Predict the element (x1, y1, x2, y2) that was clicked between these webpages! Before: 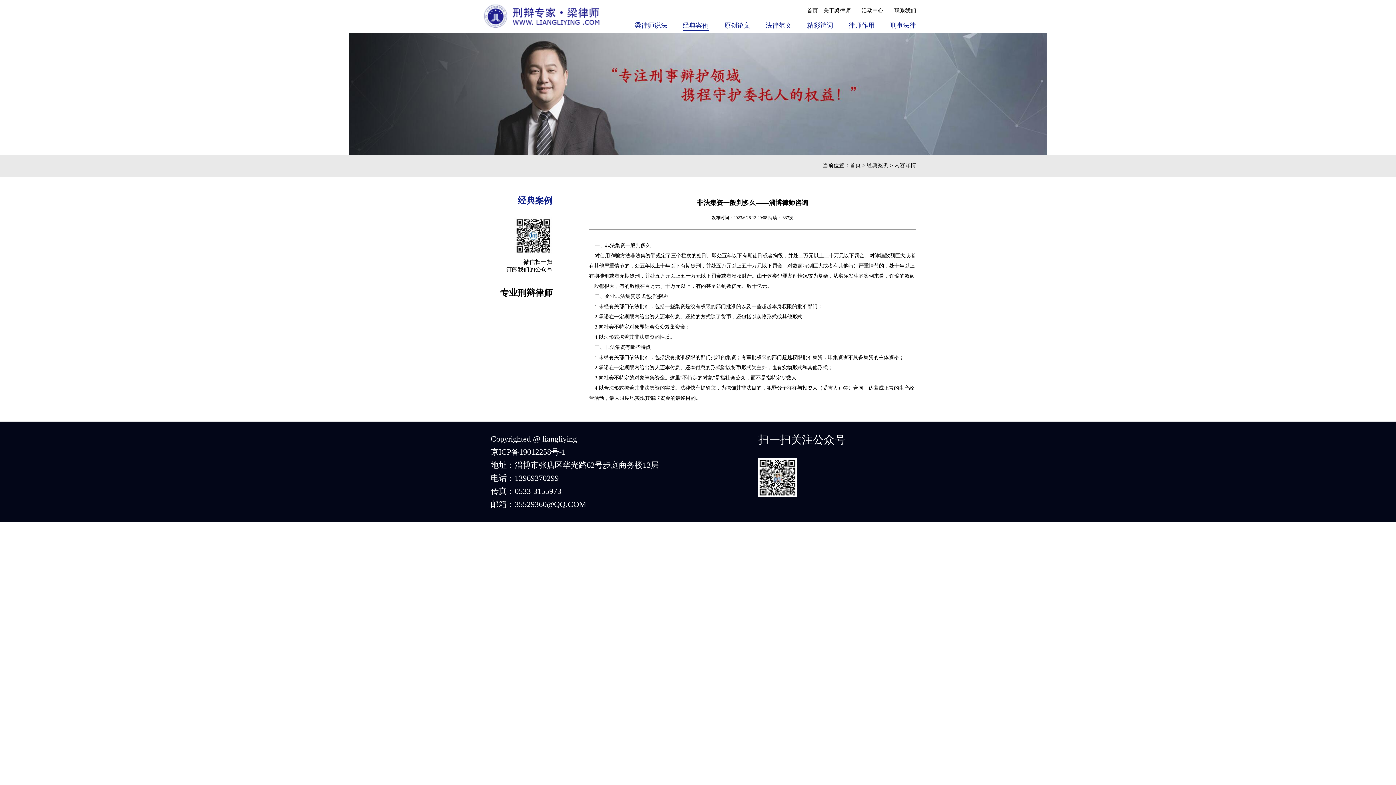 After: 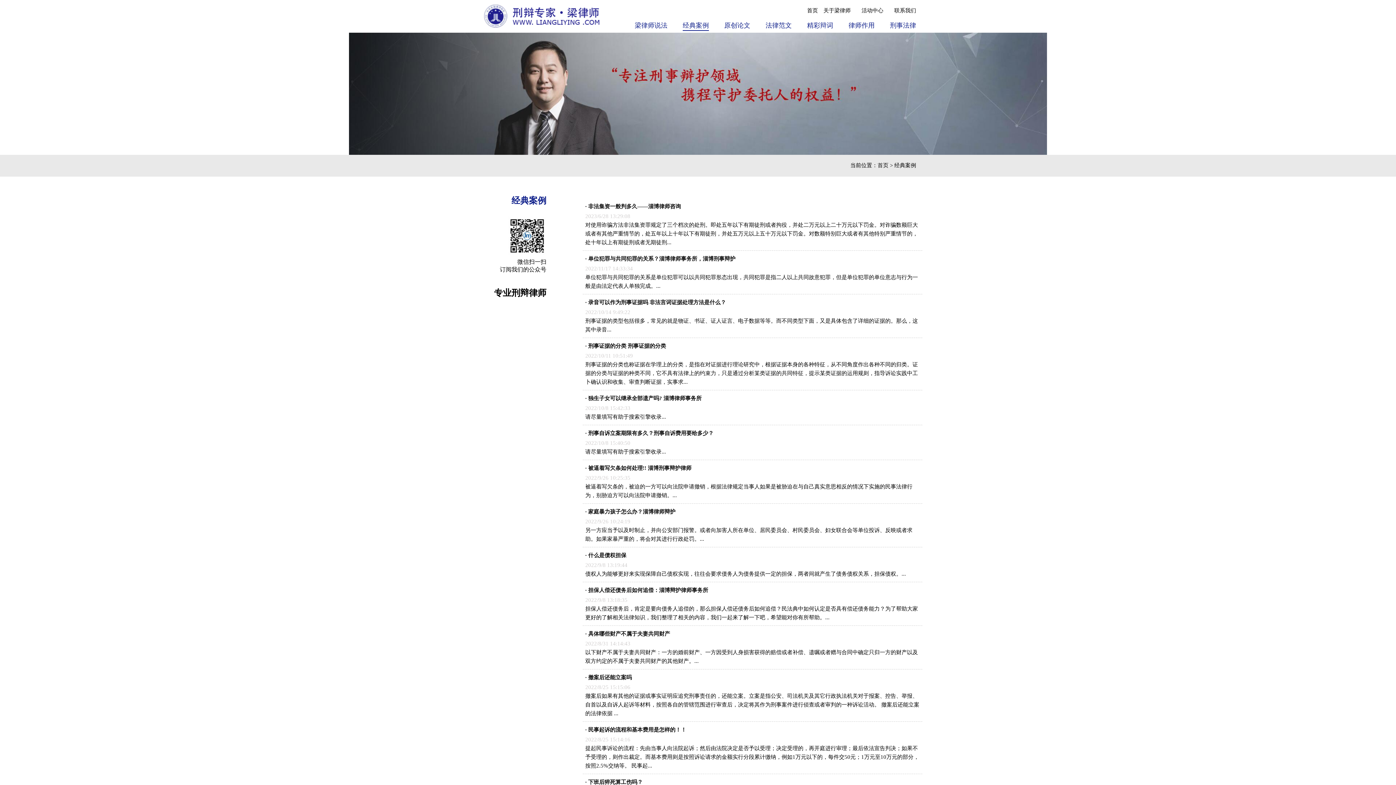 Action: label: 经典案例 bbox: (866, 162, 888, 168)